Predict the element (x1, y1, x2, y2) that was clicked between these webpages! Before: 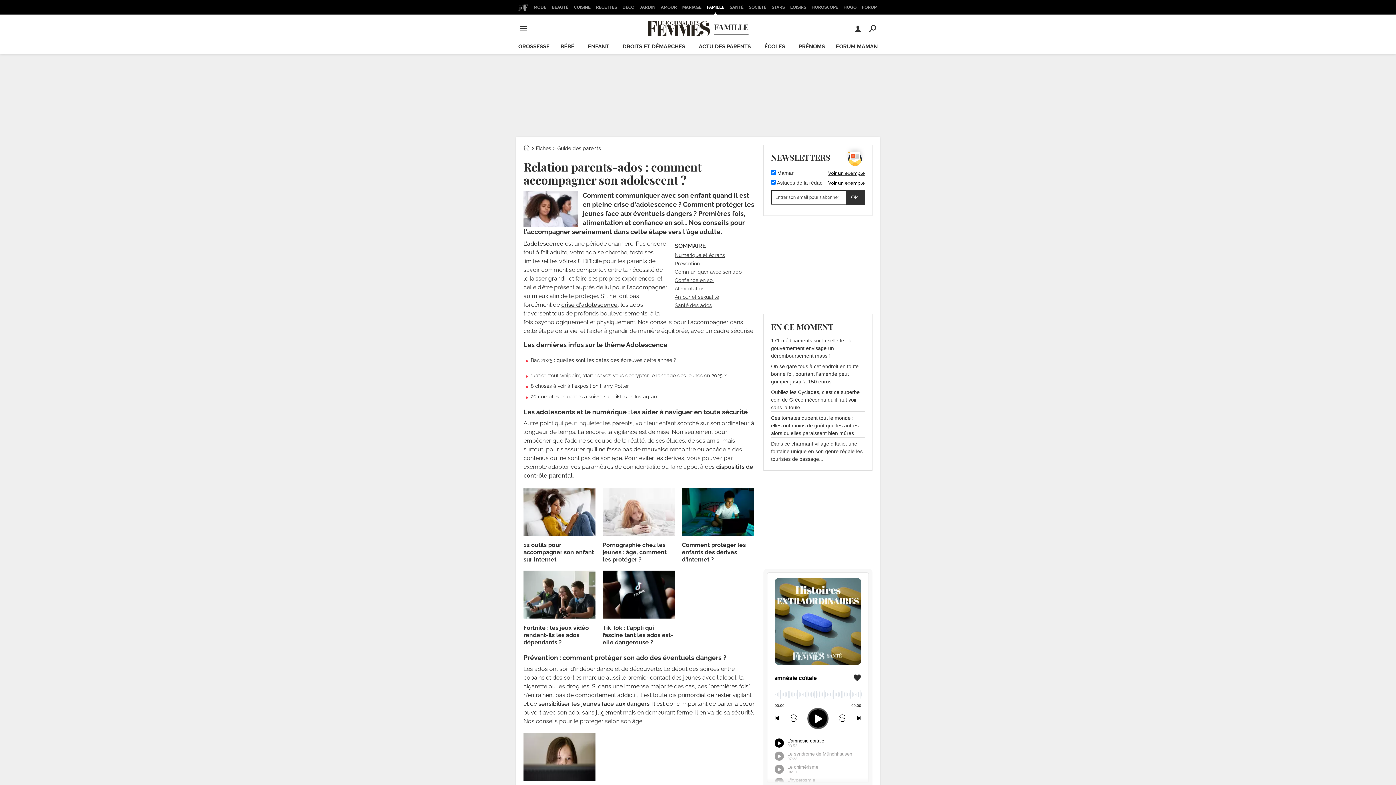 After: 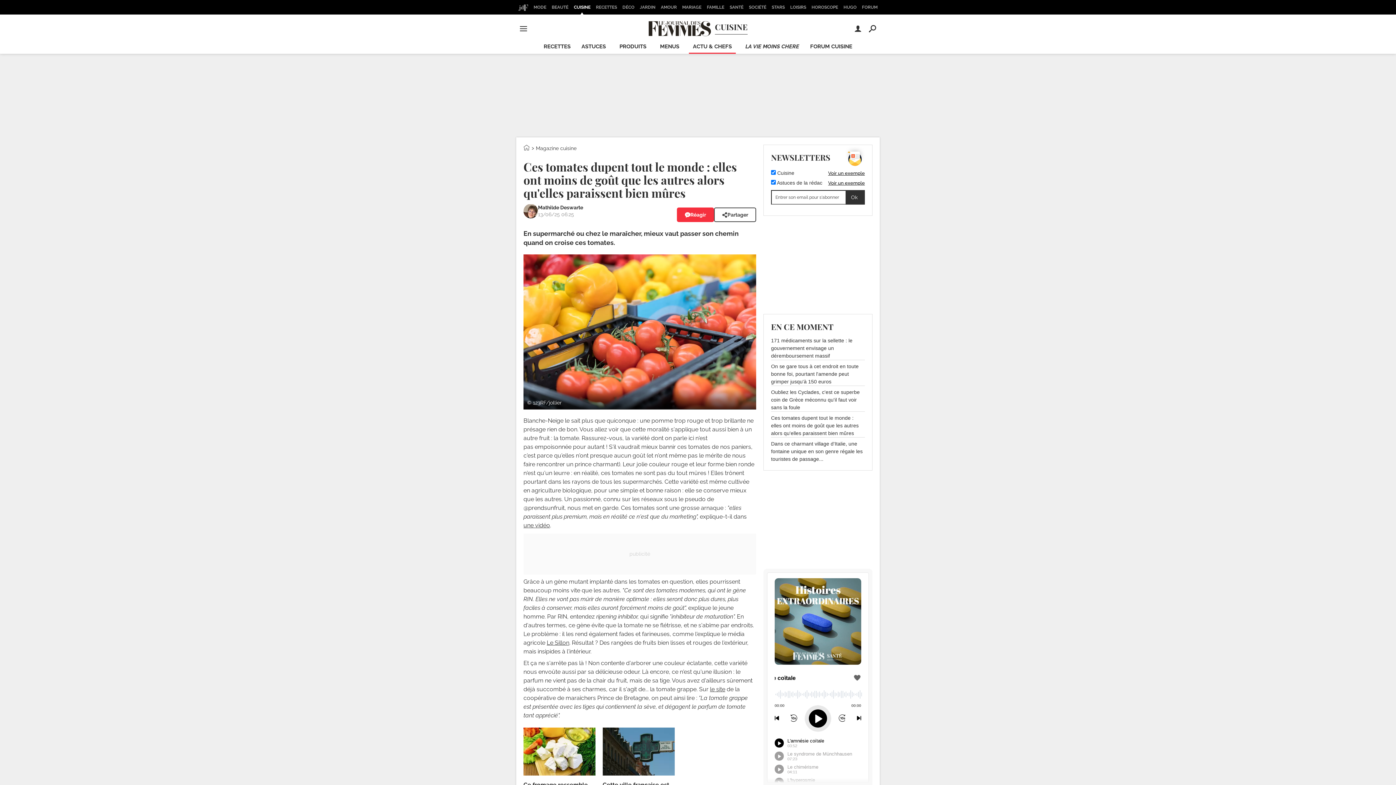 Action: bbox: (771, 414, 865, 437) label: Ces tomates dupent tout le monde : elles ont moins de goût que les autres alors qu'elles paraissent bien mûres